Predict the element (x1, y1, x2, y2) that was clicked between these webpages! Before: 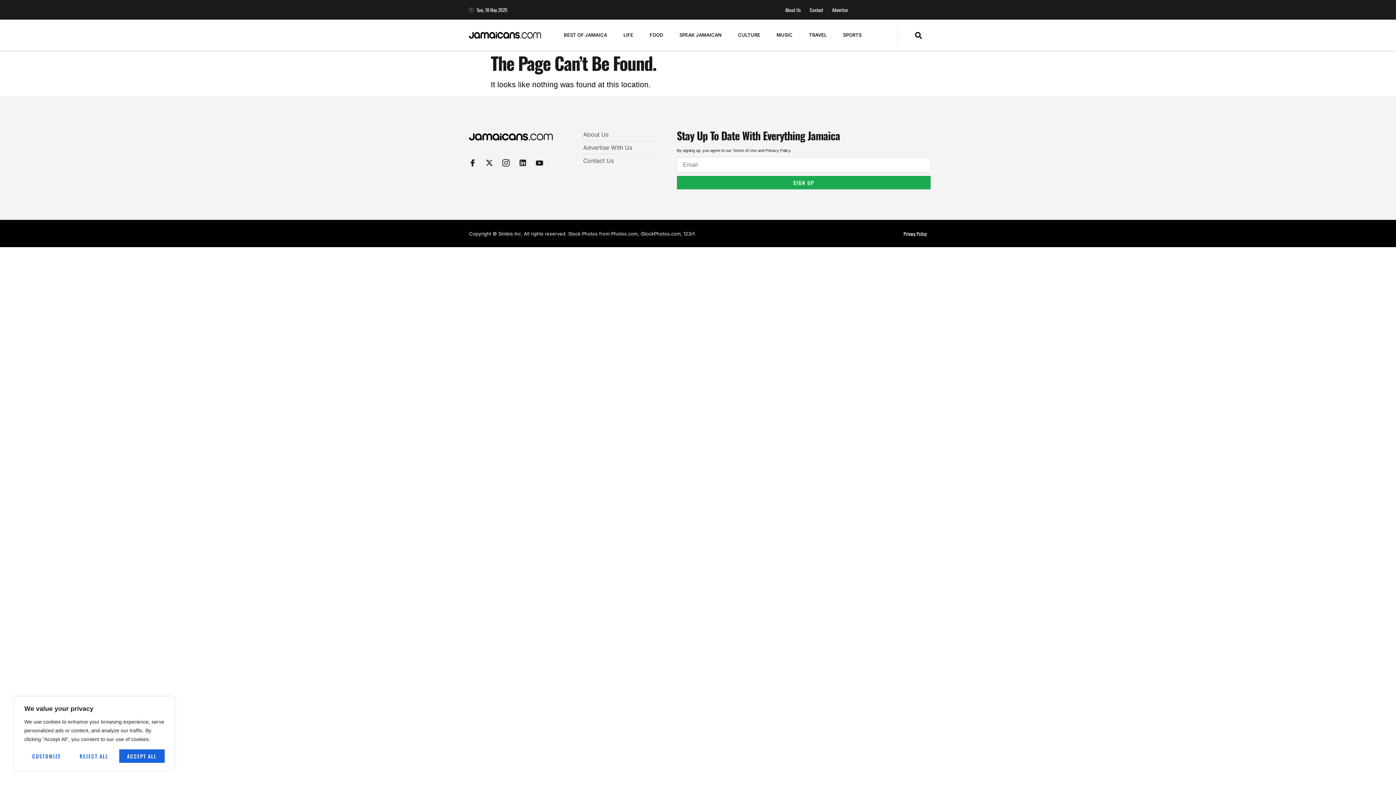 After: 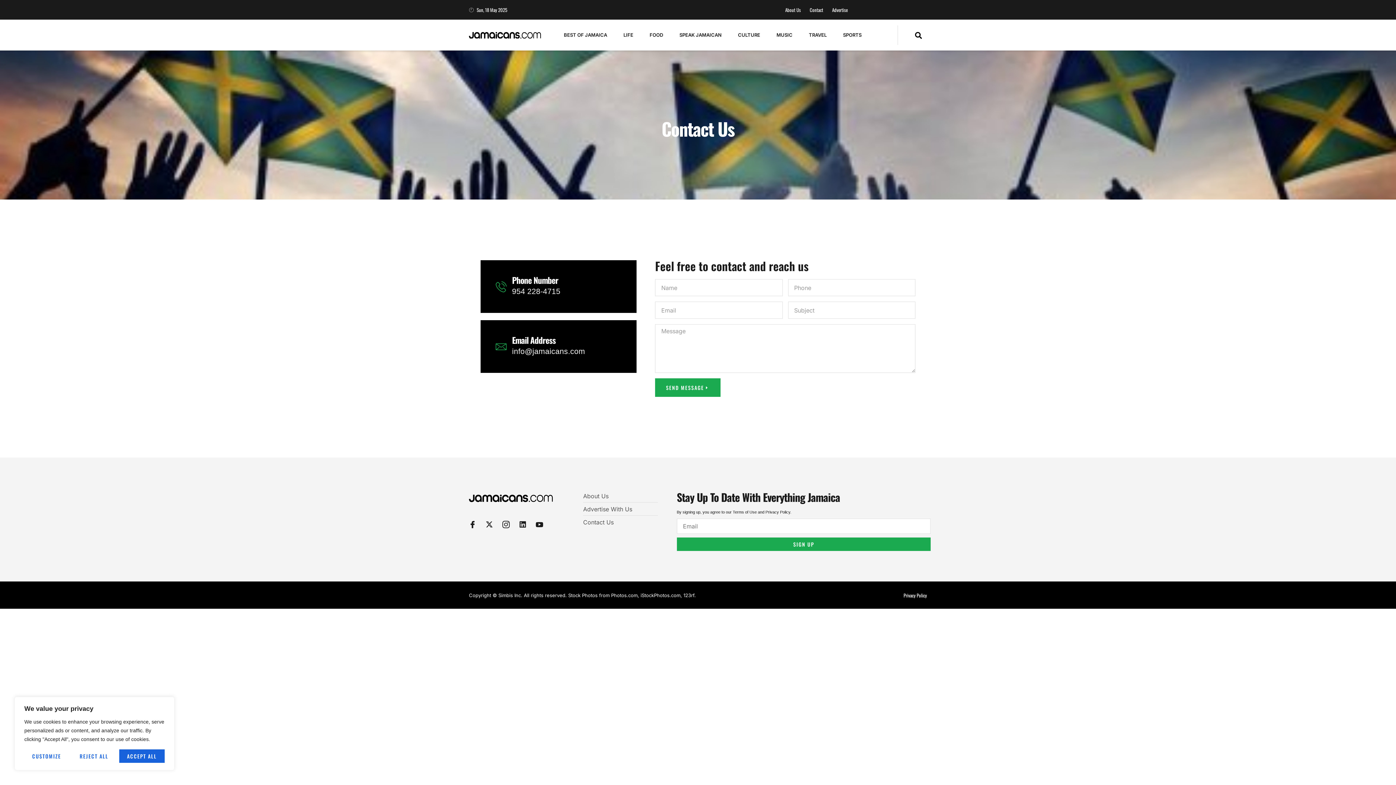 Action: label: Contact bbox: (801, 3, 823, 16)